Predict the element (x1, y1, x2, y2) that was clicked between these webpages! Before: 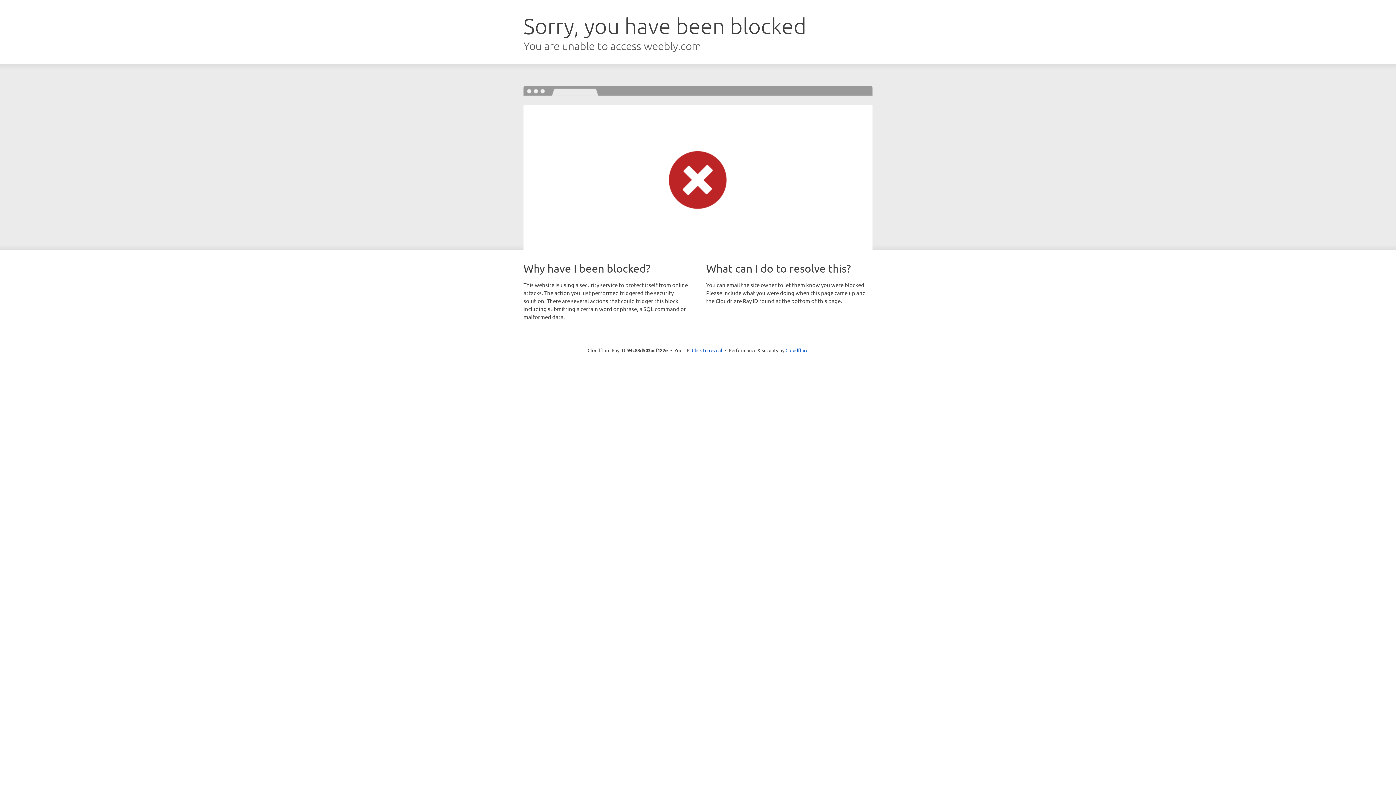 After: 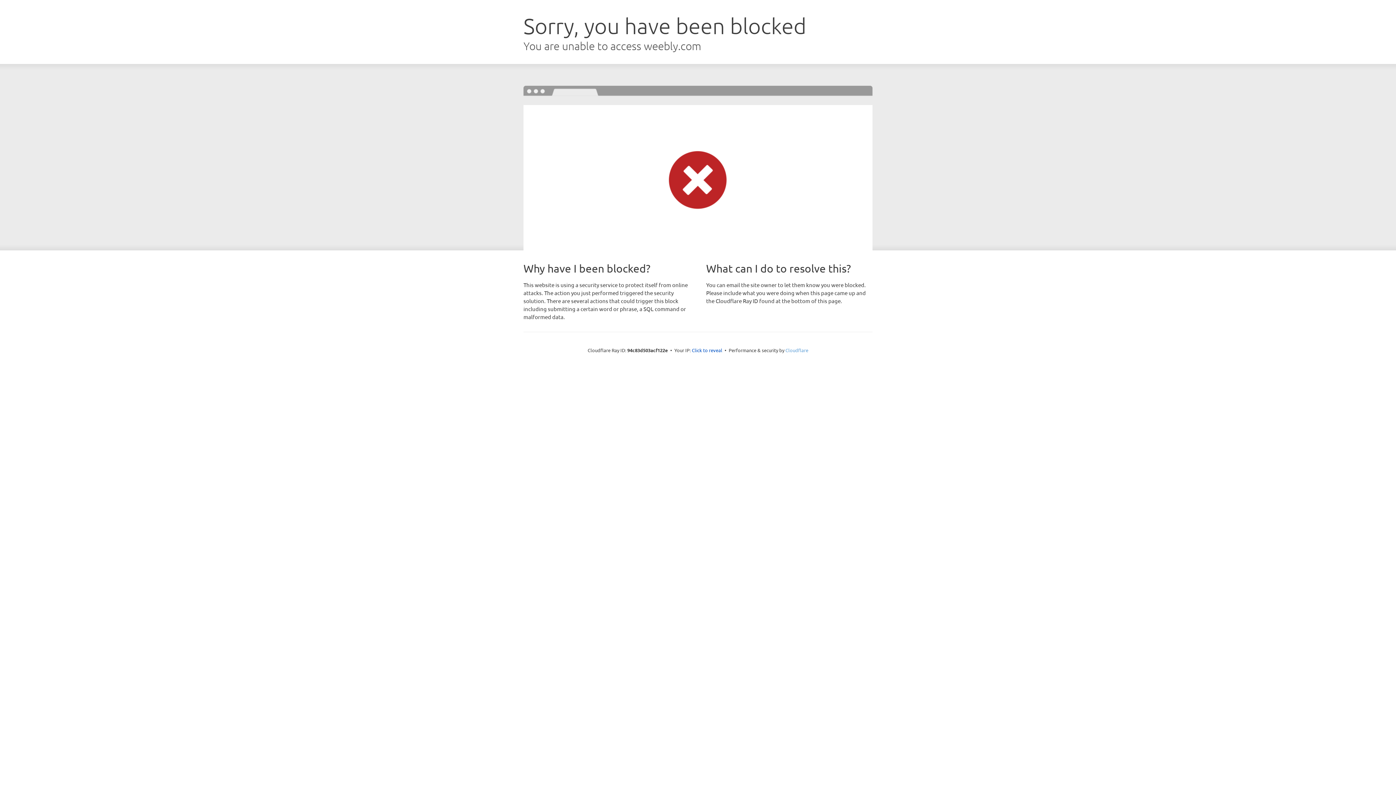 Action: label: Cloudflare bbox: (785, 347, 808, 353)